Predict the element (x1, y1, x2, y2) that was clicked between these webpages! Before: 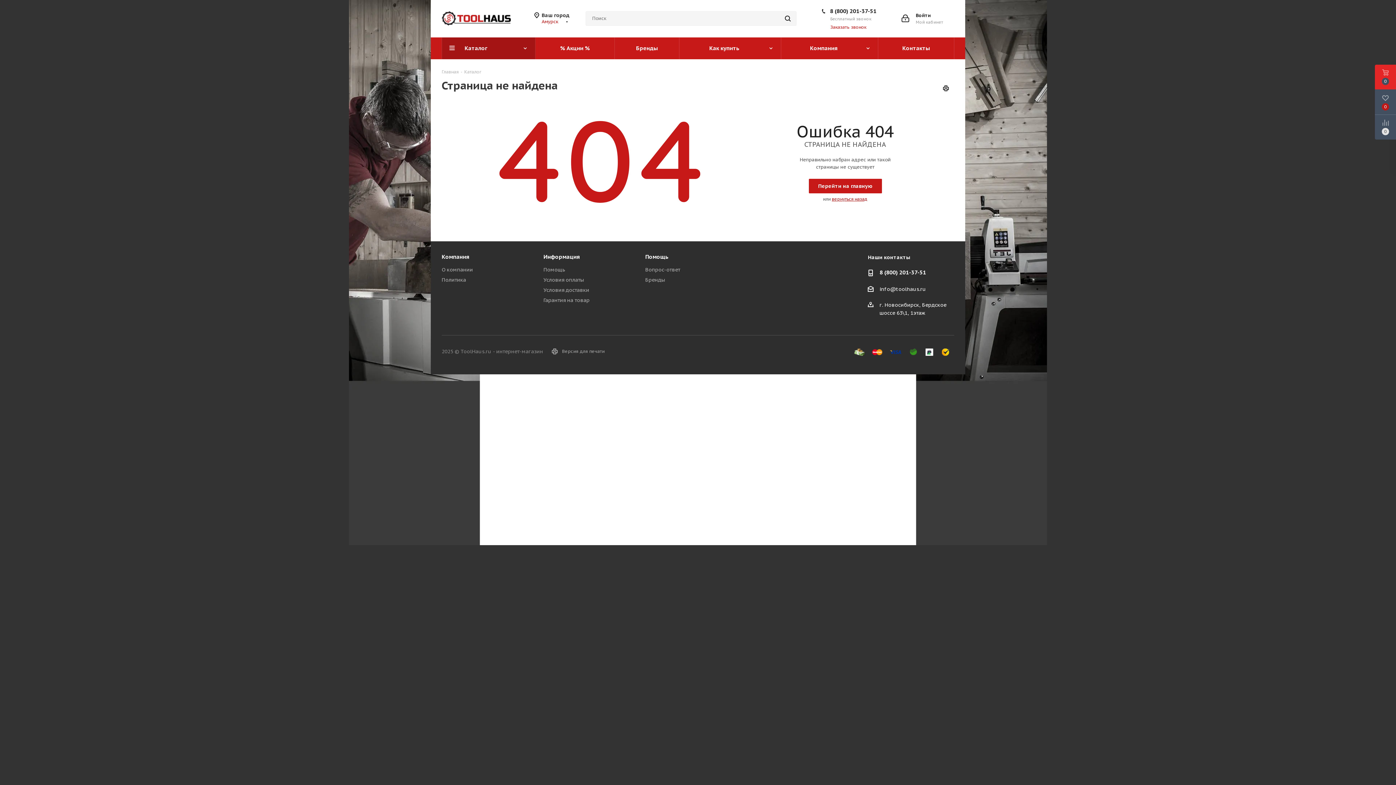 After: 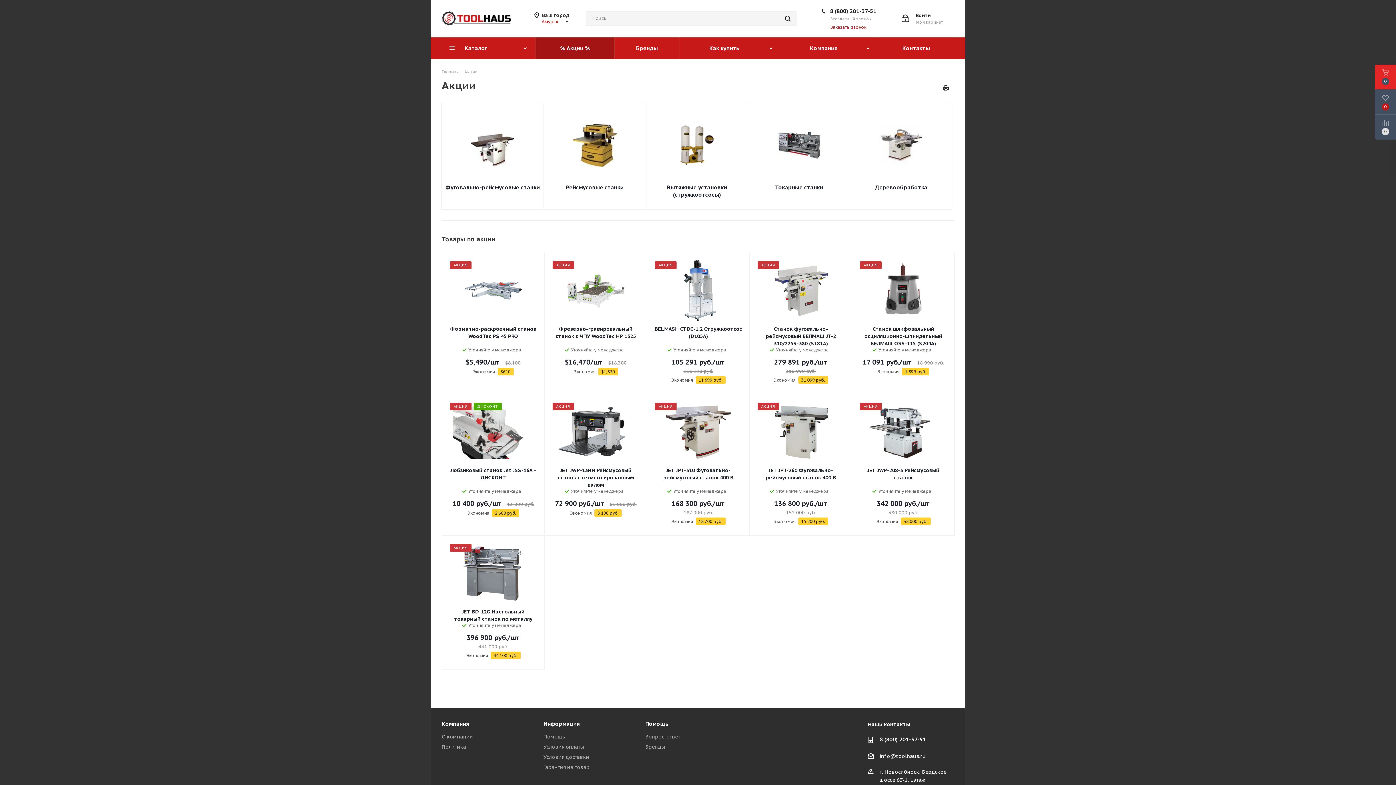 Action: bbox: (535, 37, 614, 59) label: % Акции %